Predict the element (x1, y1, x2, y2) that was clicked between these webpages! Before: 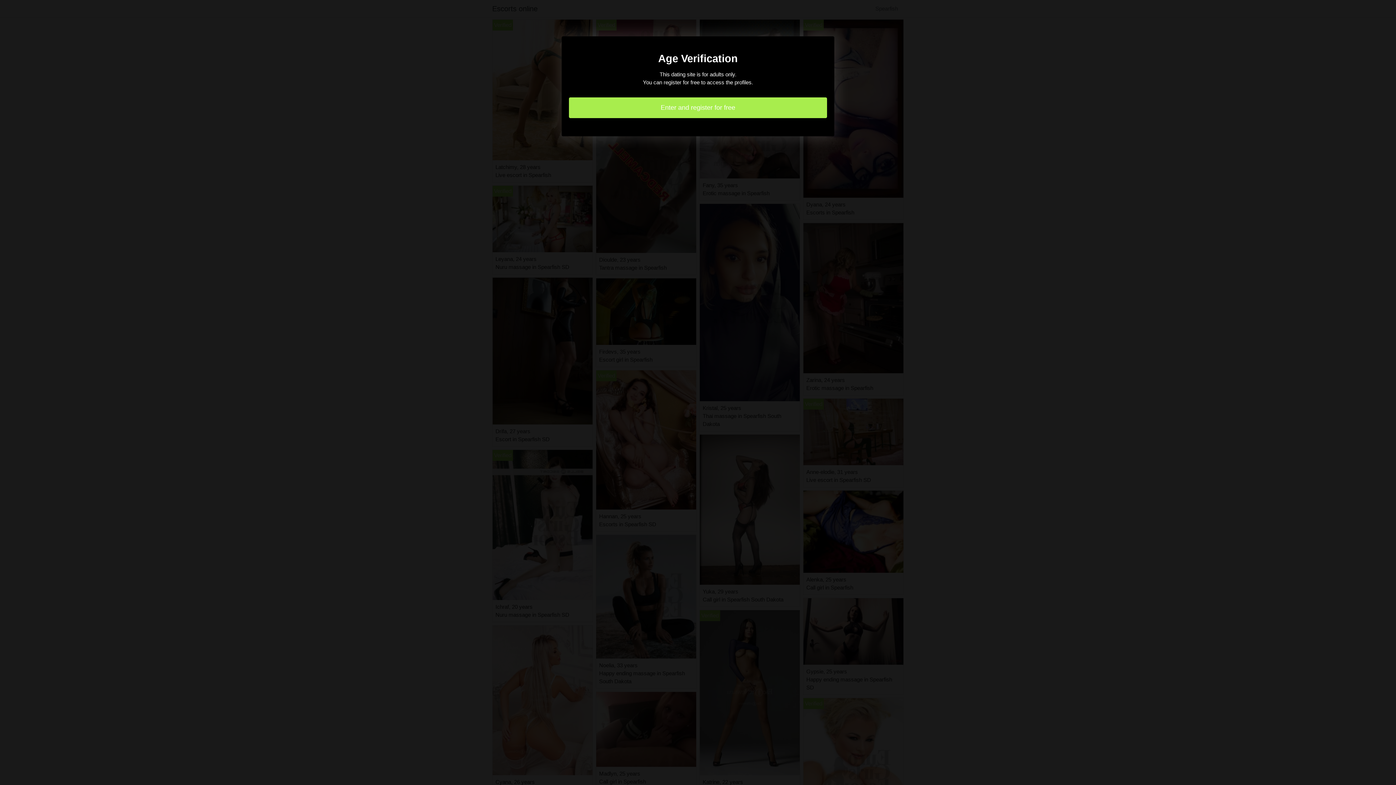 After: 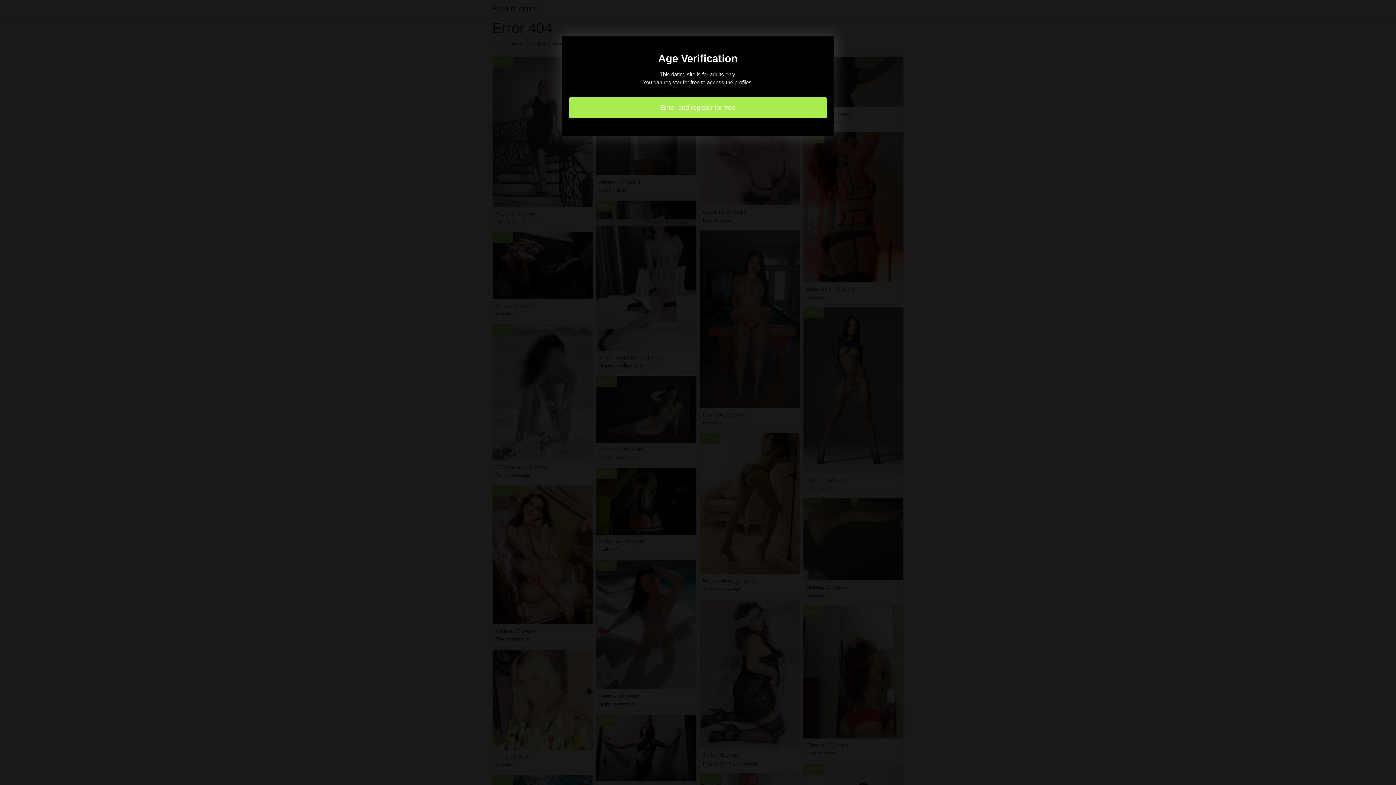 Action: label: Enter and register for free bbox: (569, 97, 827, 118)